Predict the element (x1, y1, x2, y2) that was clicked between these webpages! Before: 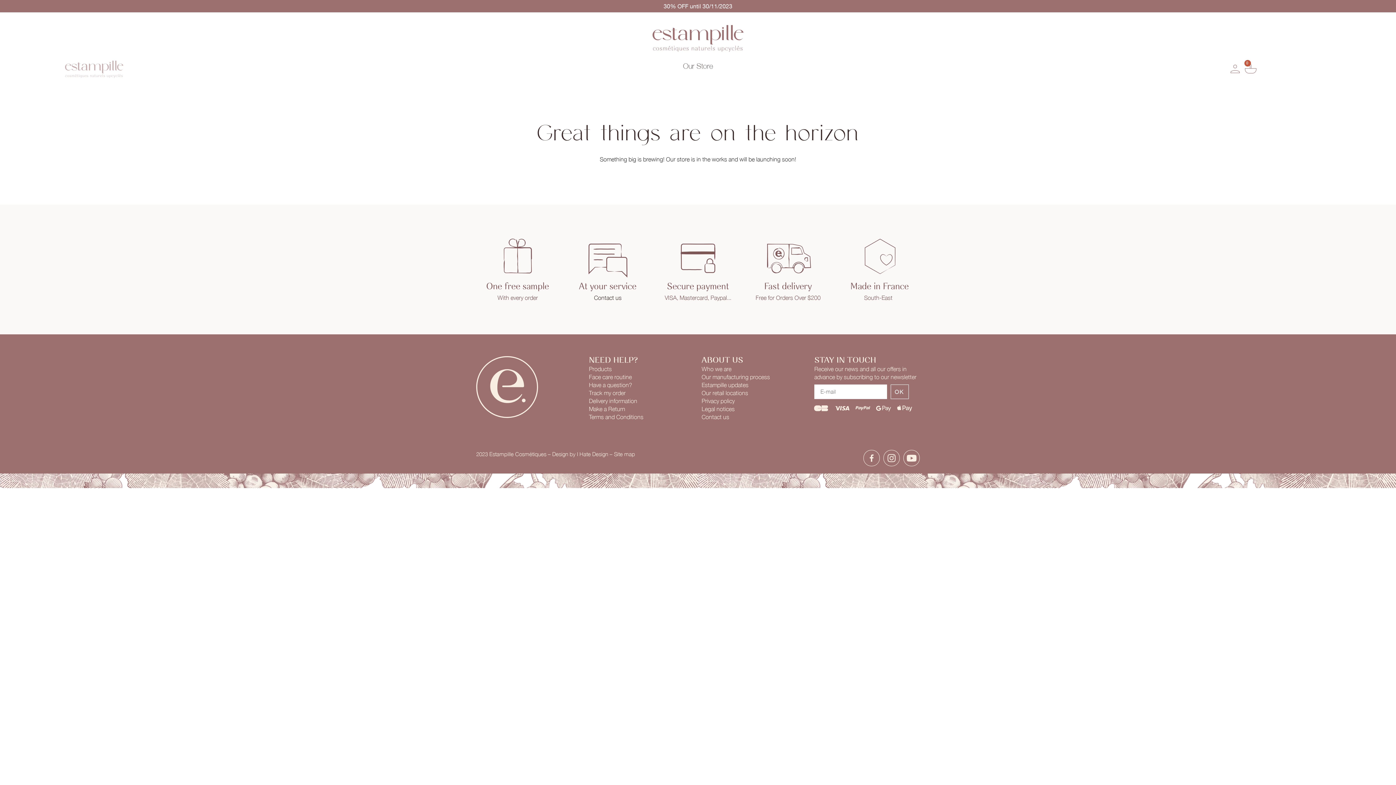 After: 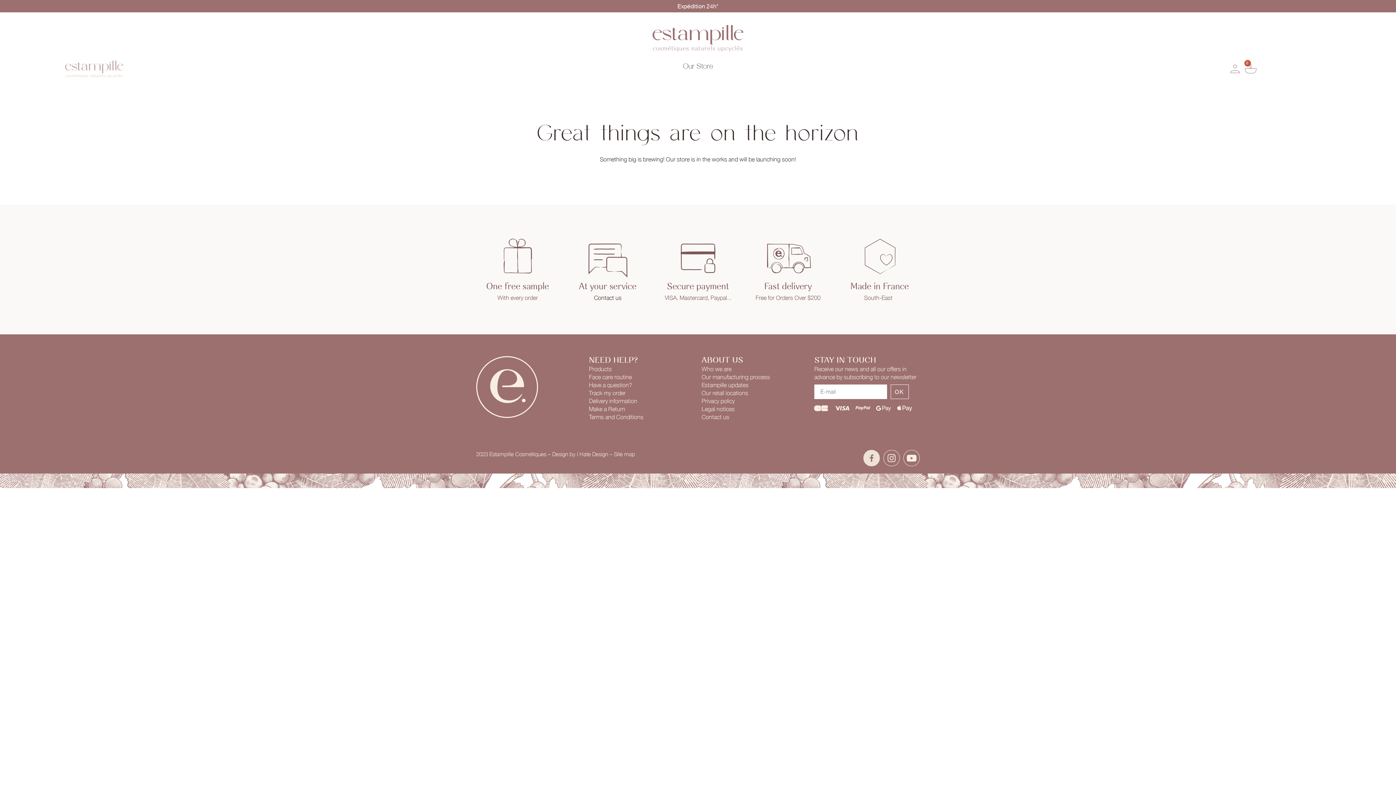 Action: bbox: (863, 450, 880, 466)